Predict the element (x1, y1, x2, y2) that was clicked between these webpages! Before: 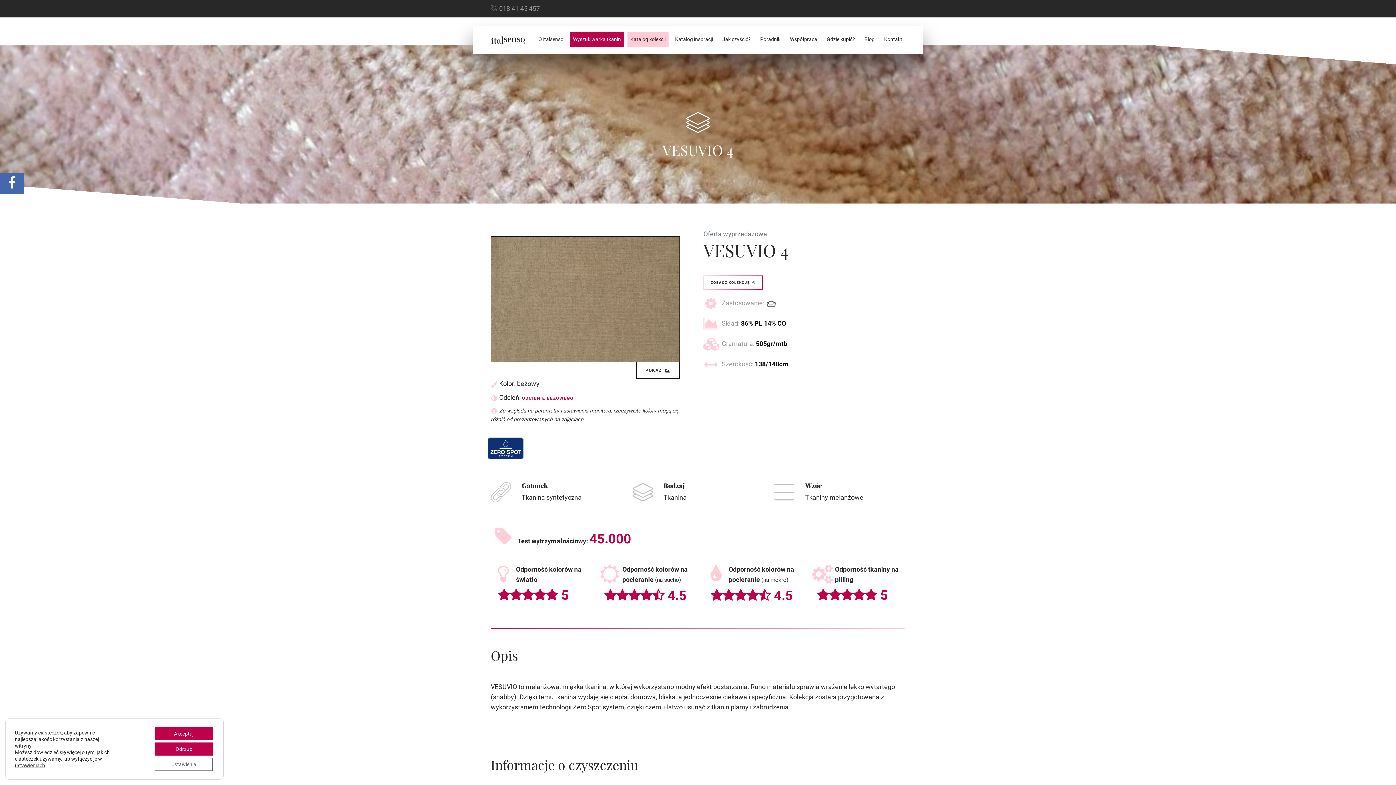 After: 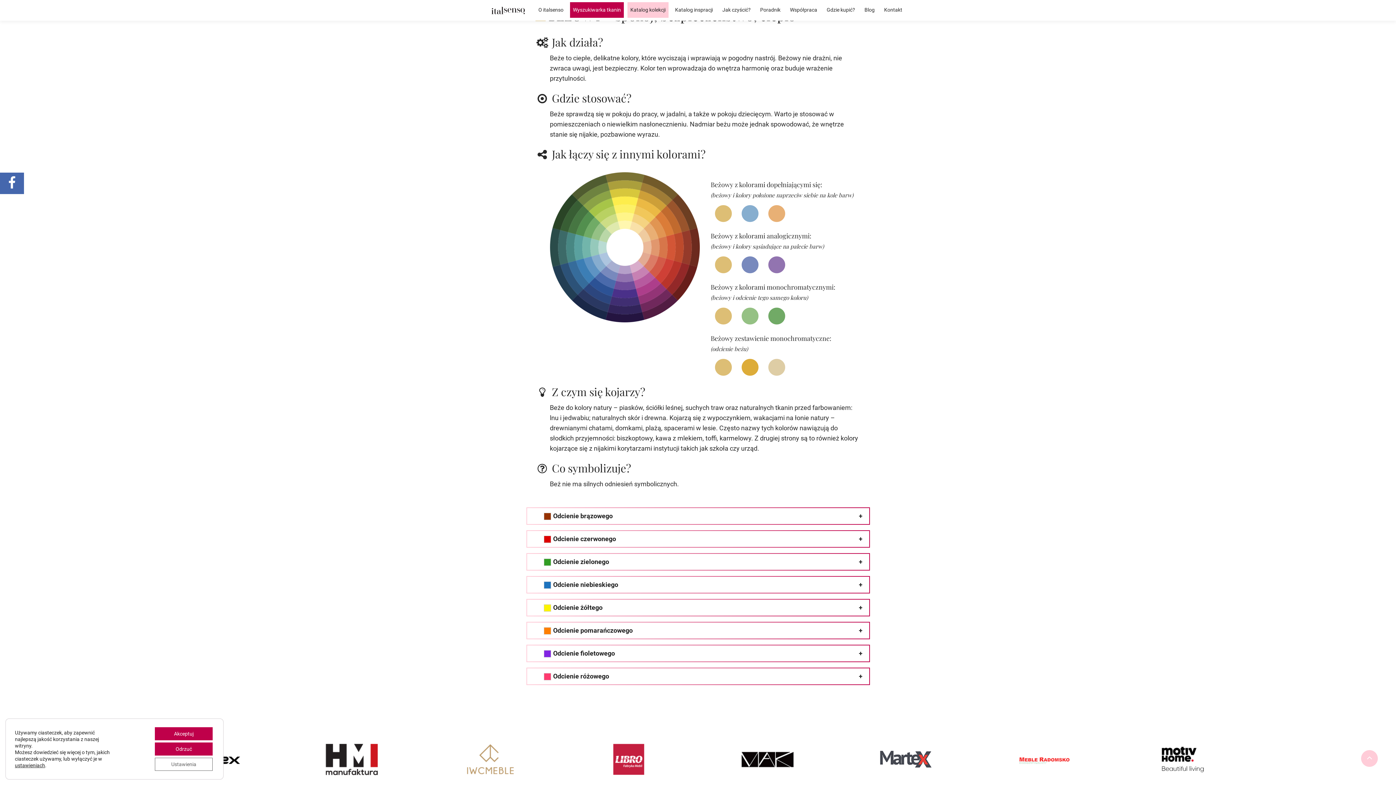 Action: bbox: (522, 393, 573, 402) label: ODCIENIE BEŻOWEGO